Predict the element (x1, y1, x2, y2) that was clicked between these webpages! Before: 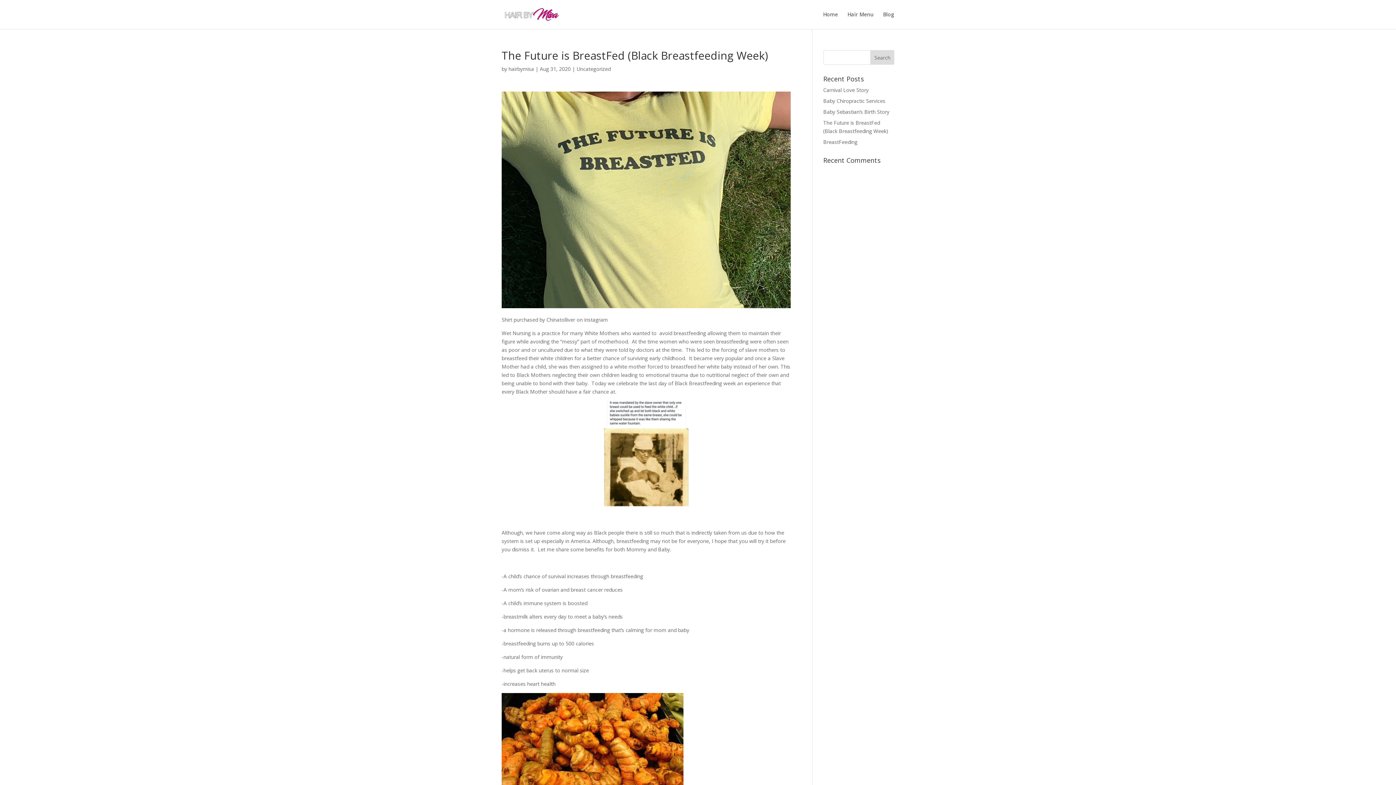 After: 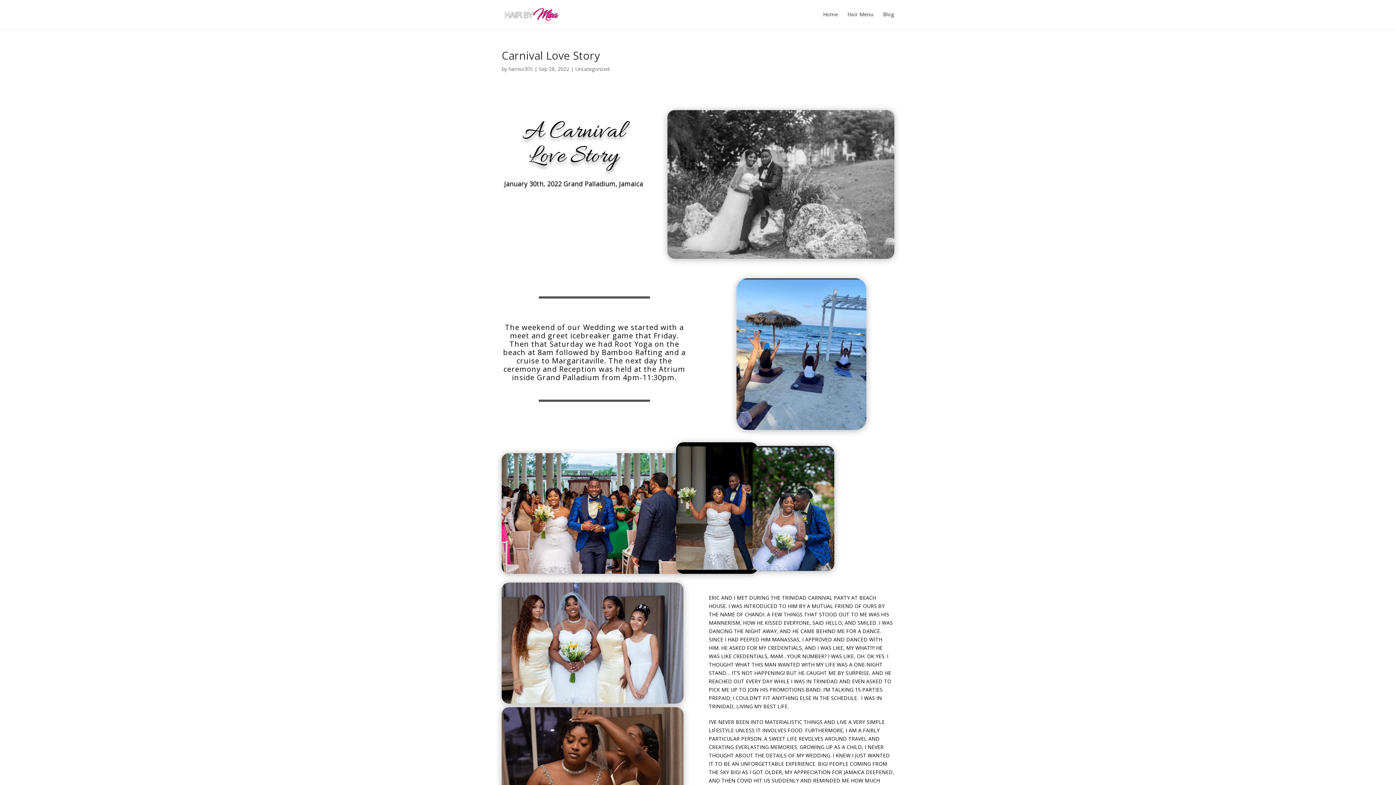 Action: label: Carnival Love Story bbox: (823, 86, 868, 93)